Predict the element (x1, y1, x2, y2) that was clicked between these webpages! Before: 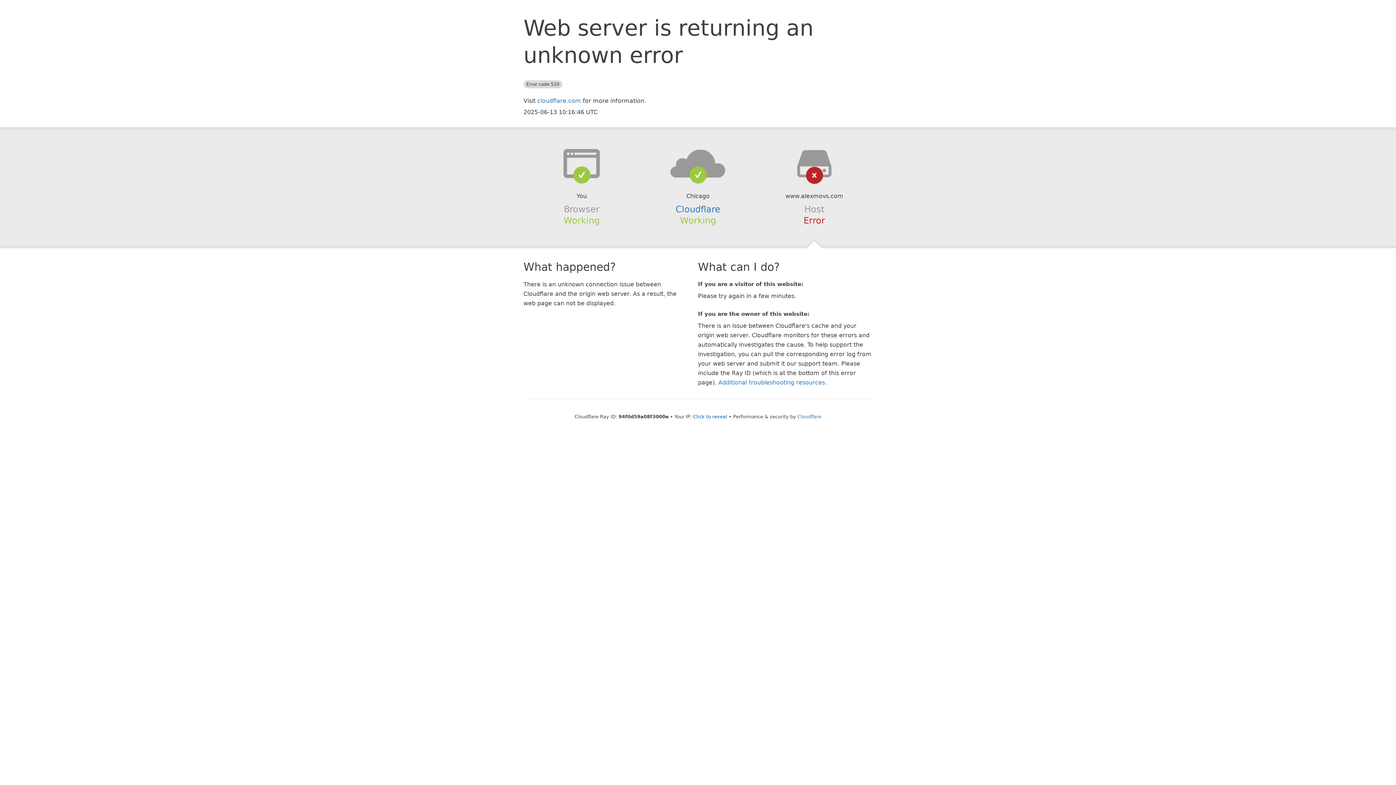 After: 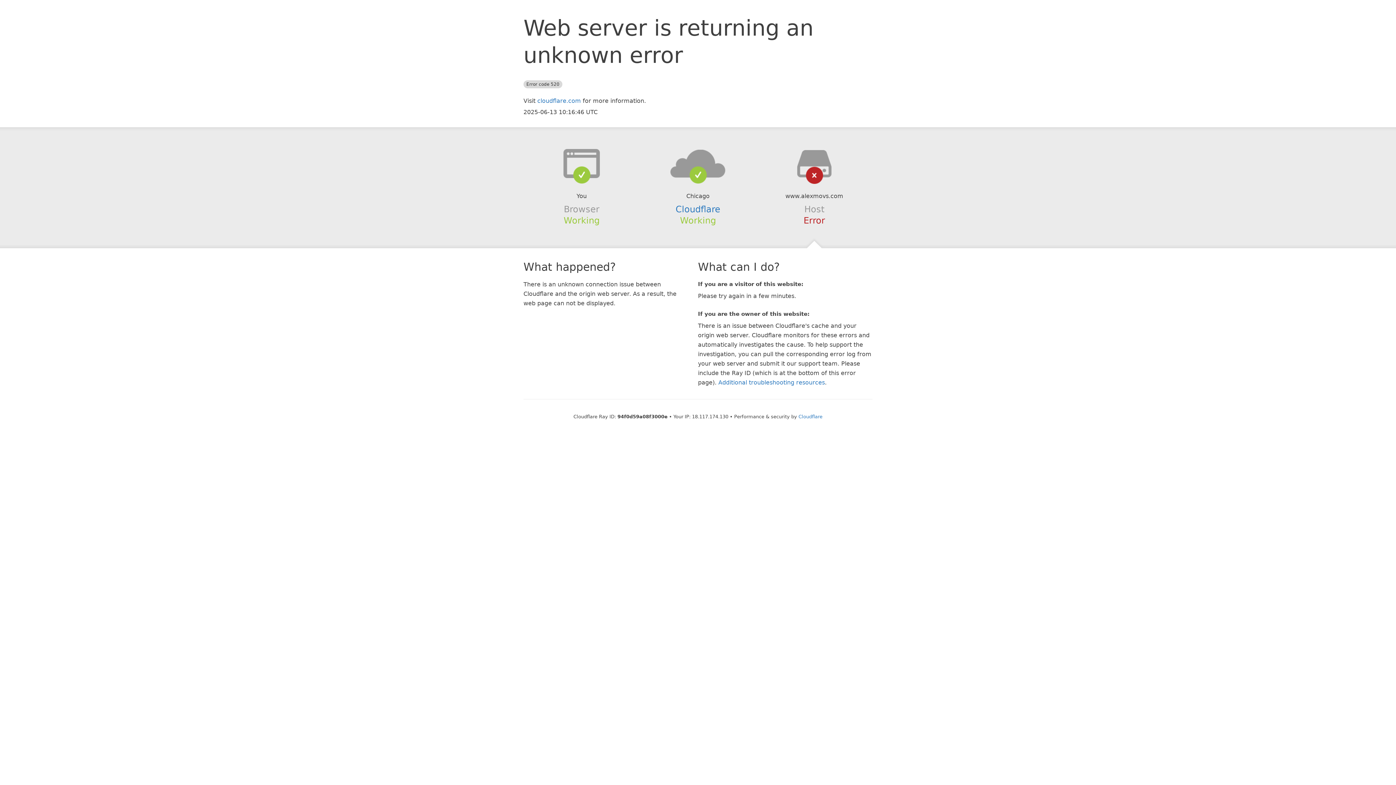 Action: bbox: (693, 414, 727, 419) label: Click to reveal